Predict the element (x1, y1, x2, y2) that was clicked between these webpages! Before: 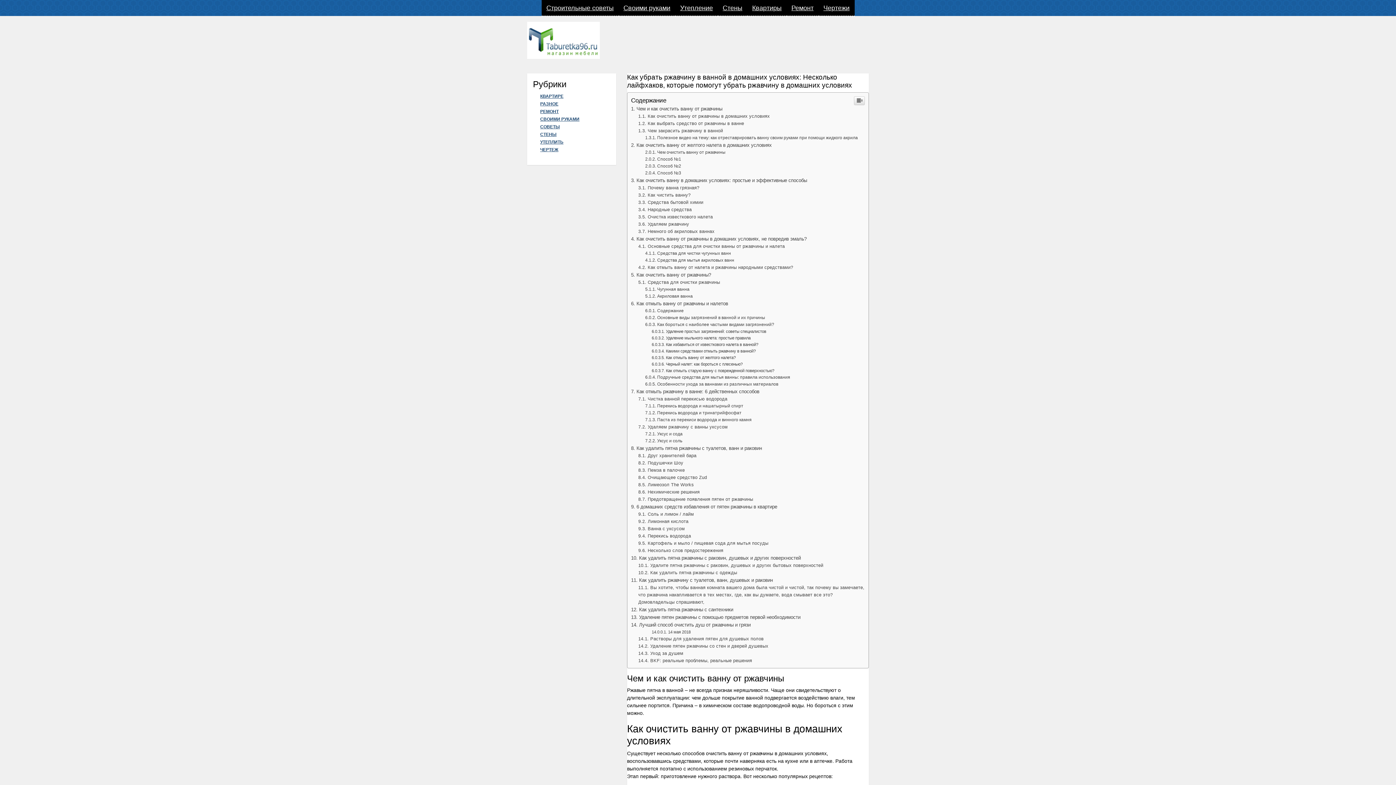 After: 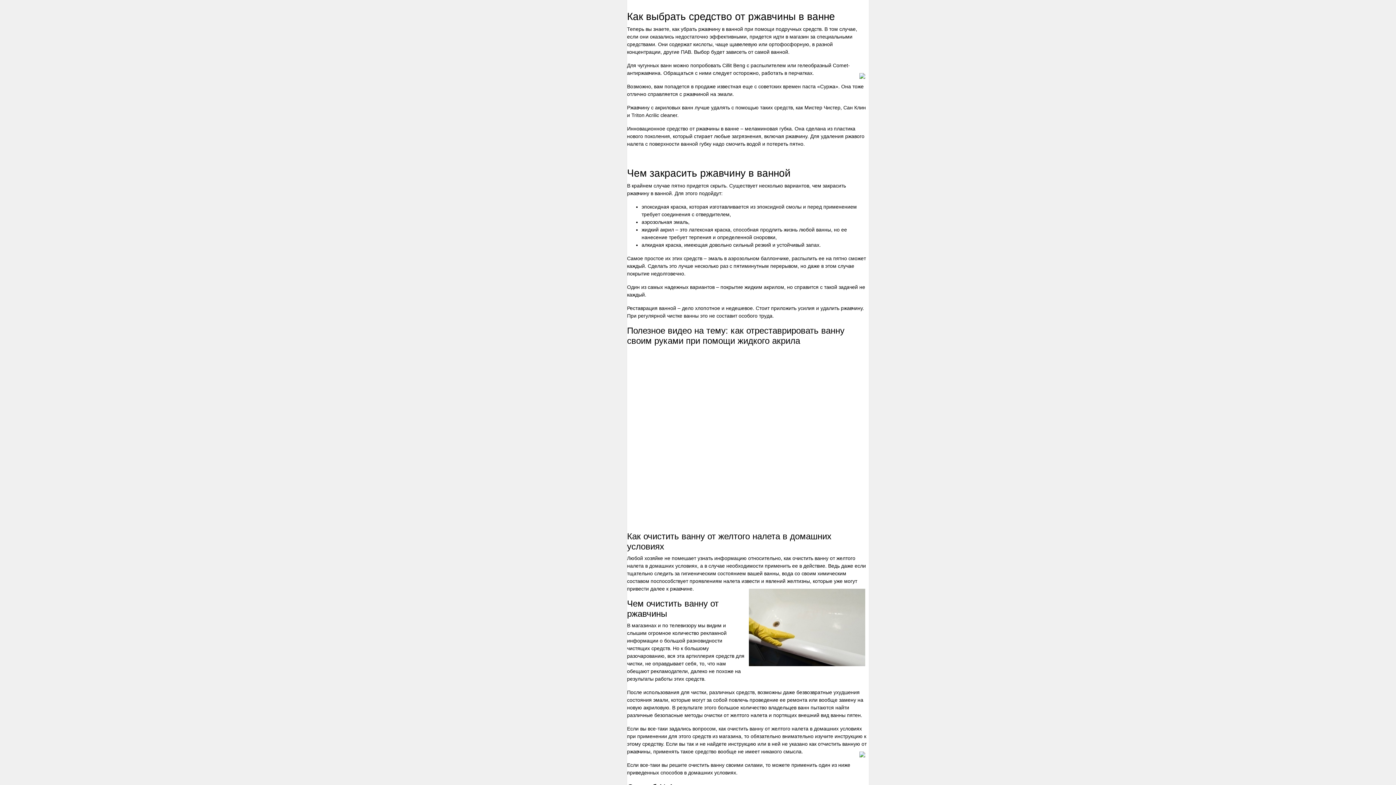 Action: label: Как выбрать средство от ржавчины в ванне bbox: (638, 121, 744, 126)